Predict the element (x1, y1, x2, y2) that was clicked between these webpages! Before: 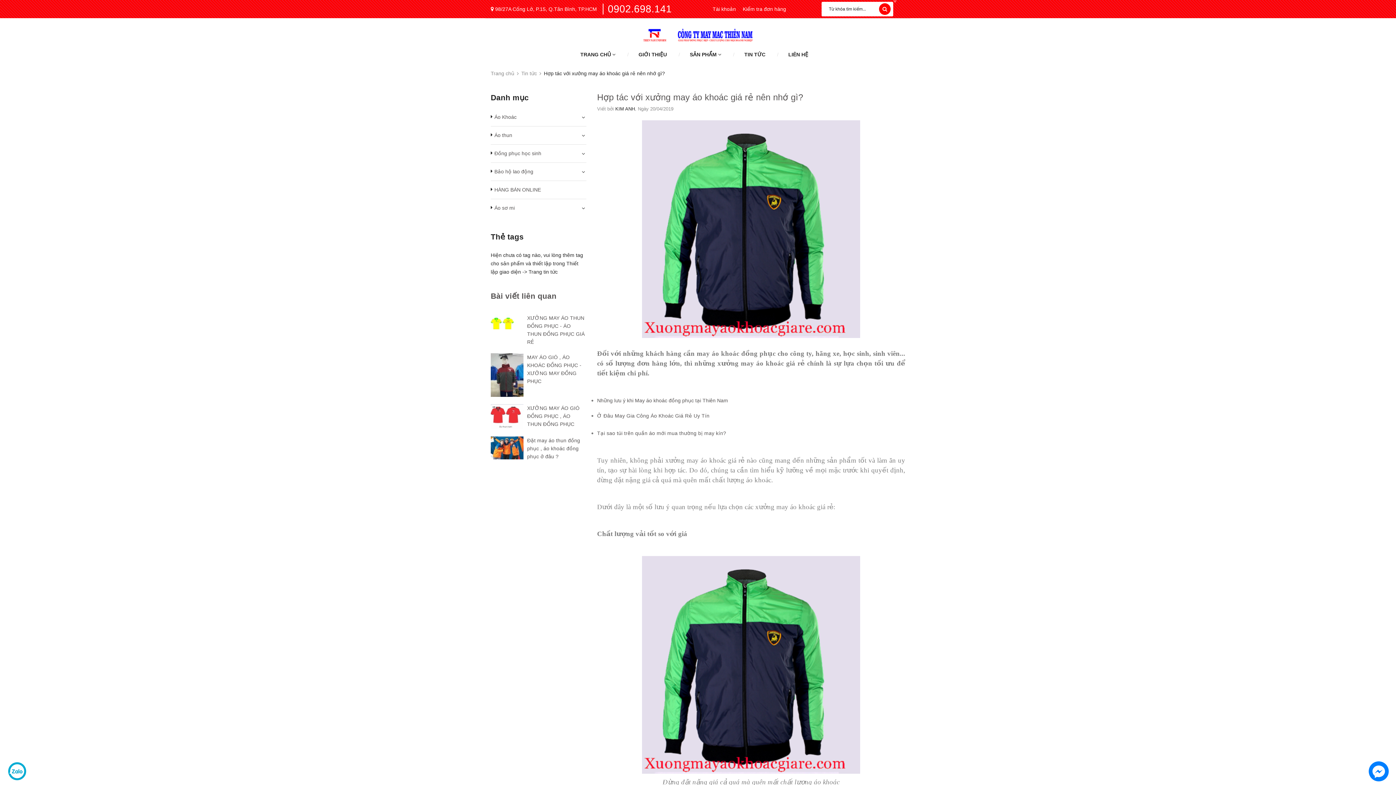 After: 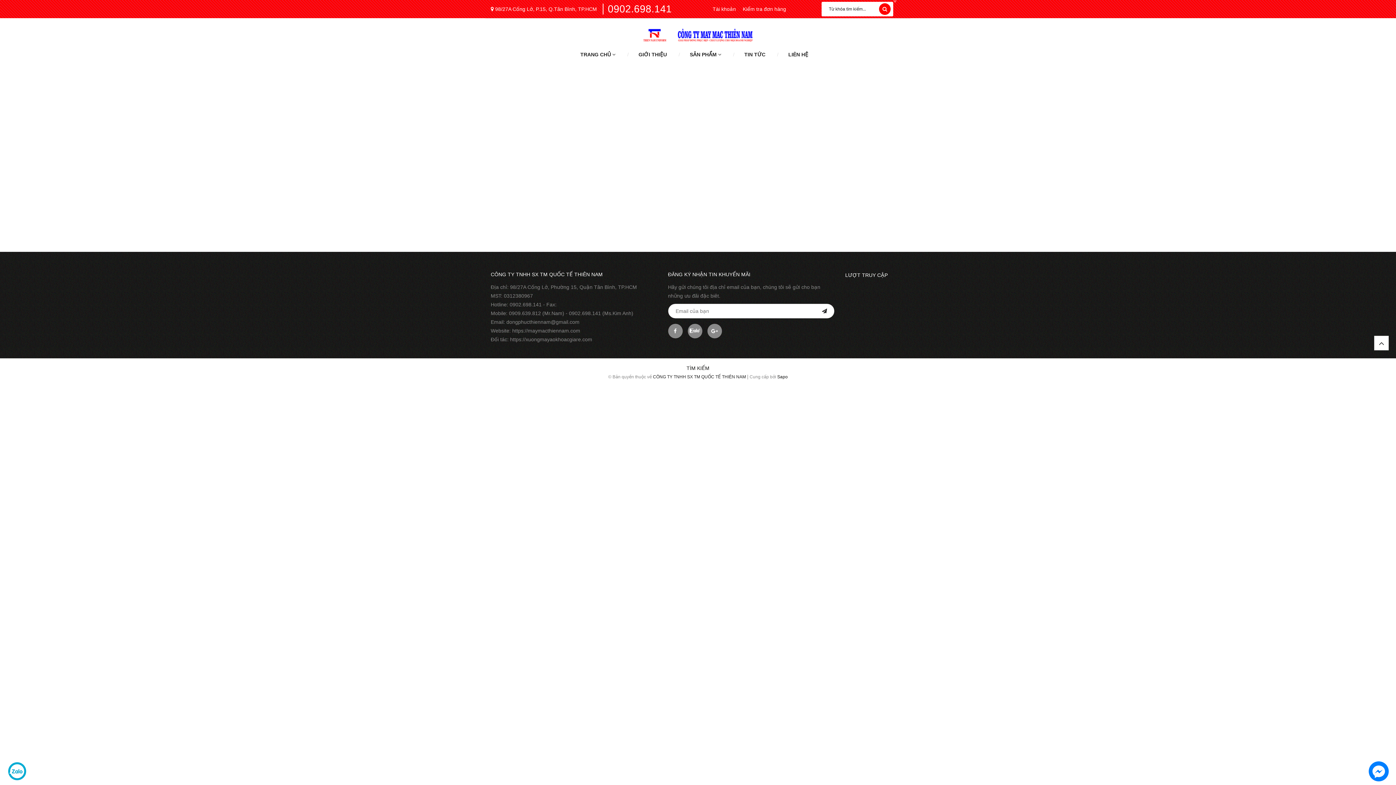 Action: label: Kiểm tra đơn hàng bbox: (743, 6, 786, 12)